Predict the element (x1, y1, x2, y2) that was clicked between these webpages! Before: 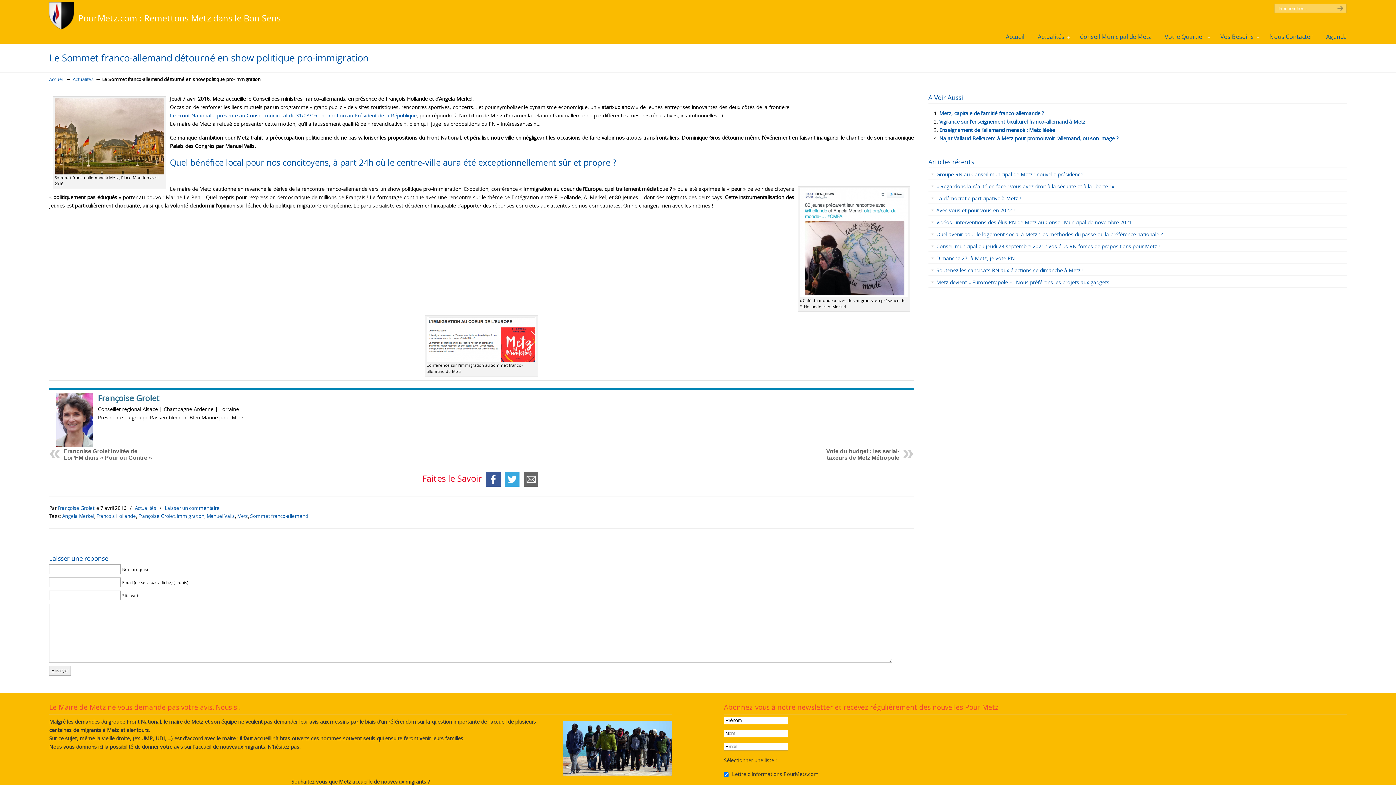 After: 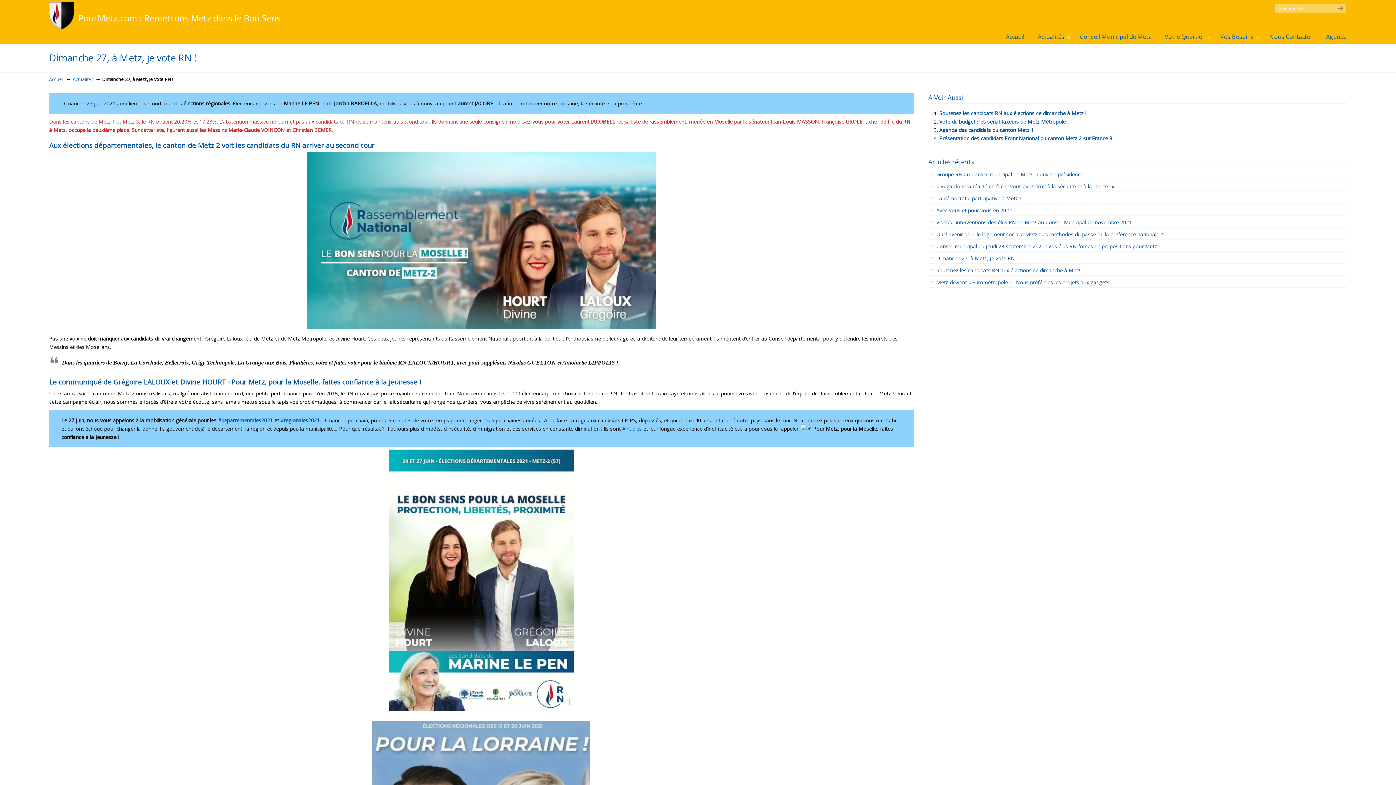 Action: label: Dimanche 27, à Metz, je vote RN ! bbox: (928, 252, 1347, 264)